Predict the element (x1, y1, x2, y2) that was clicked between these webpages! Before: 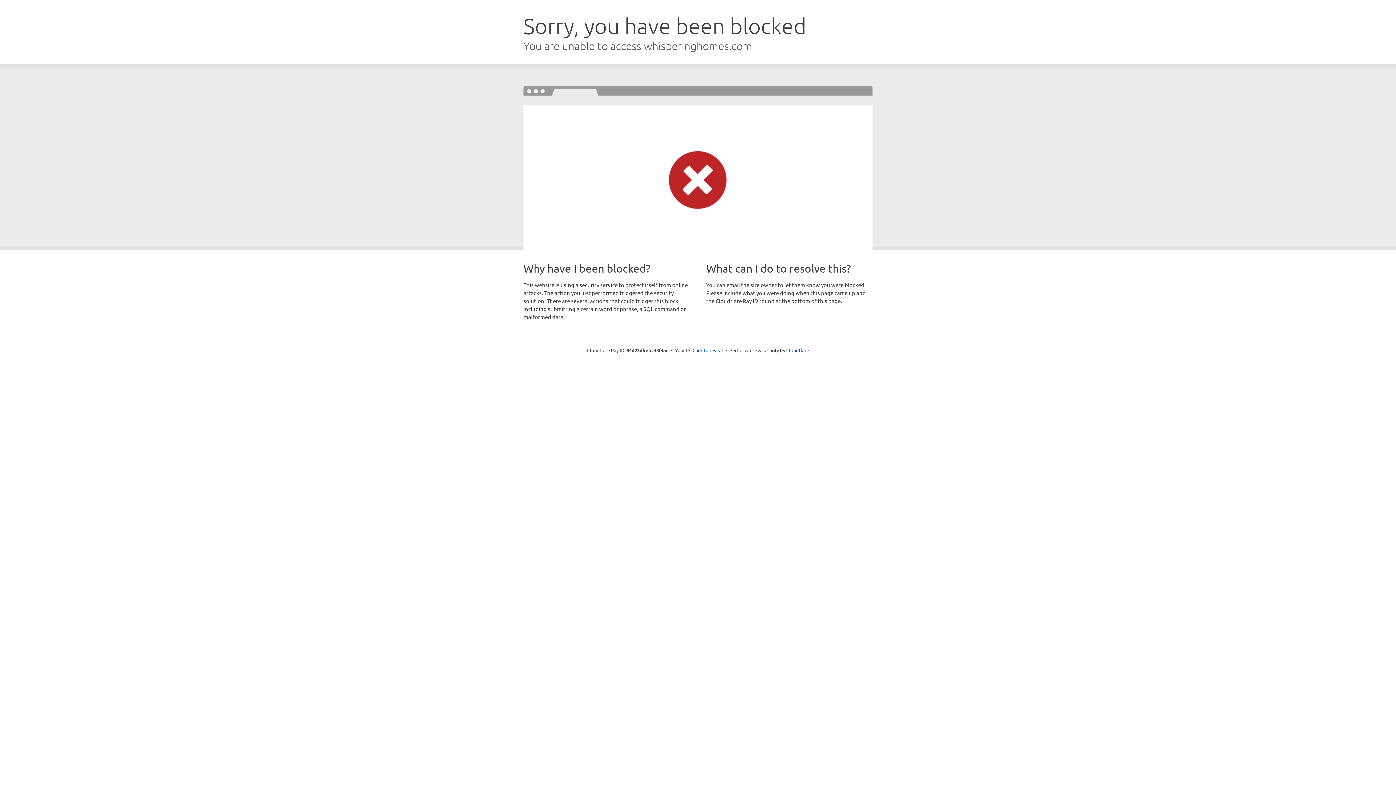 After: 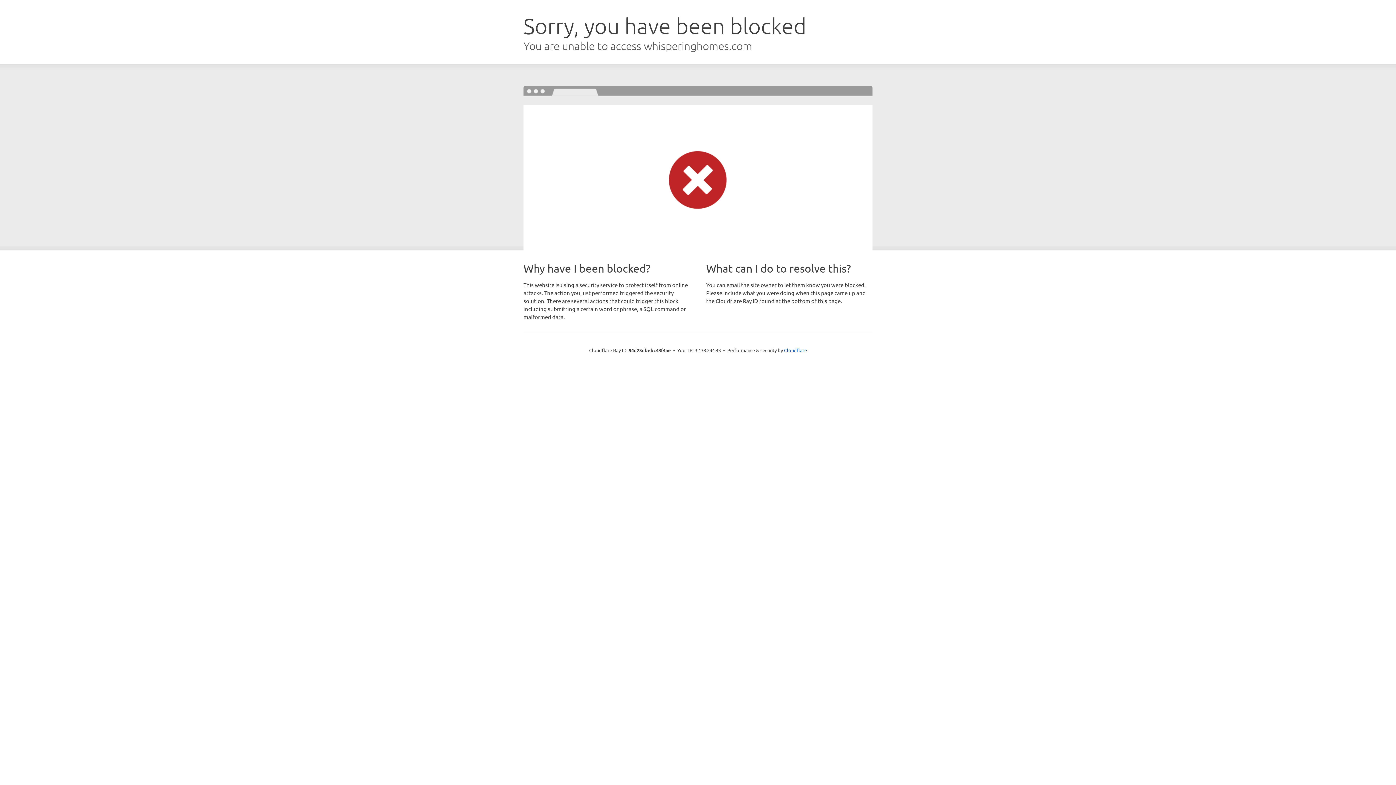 Action: bbox: (692, 346, 723, 353) label: Click to reveal